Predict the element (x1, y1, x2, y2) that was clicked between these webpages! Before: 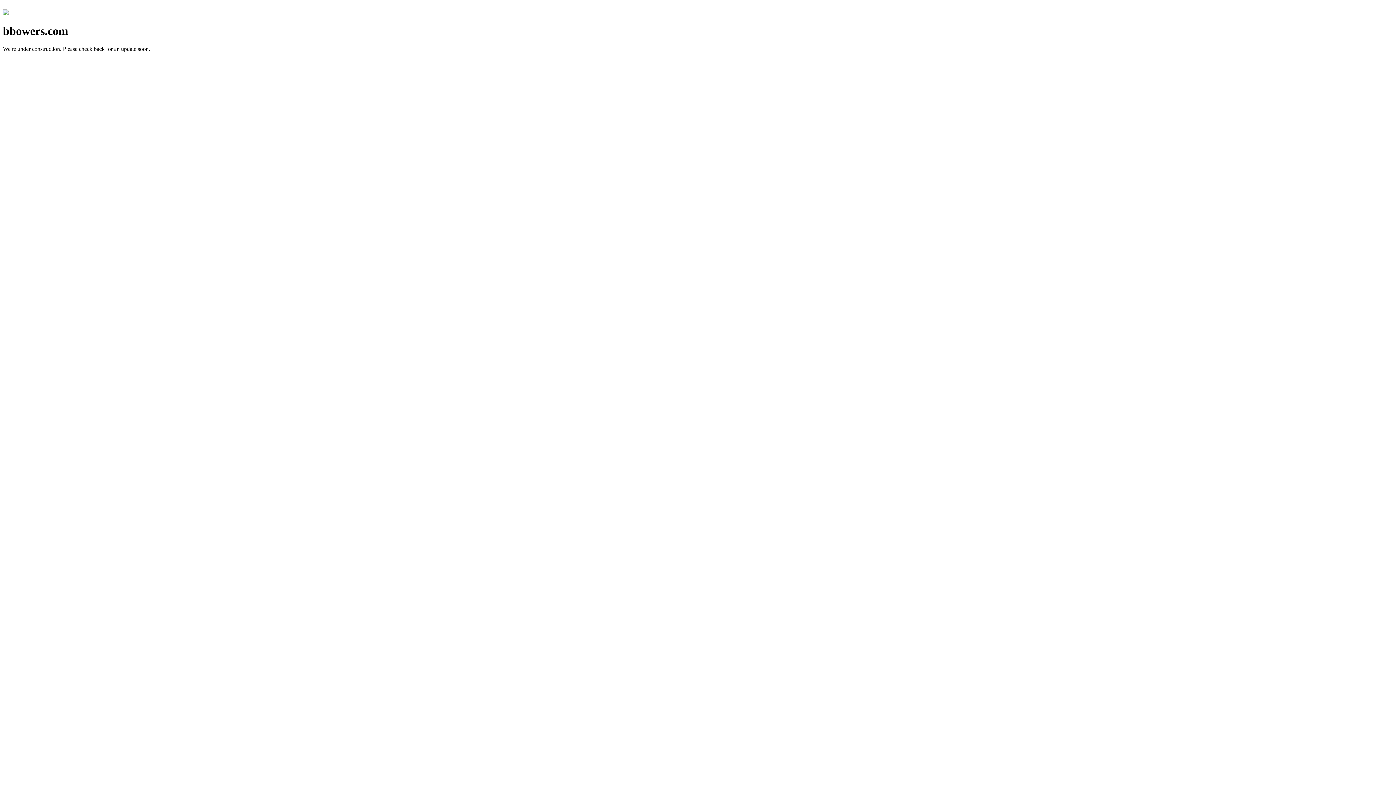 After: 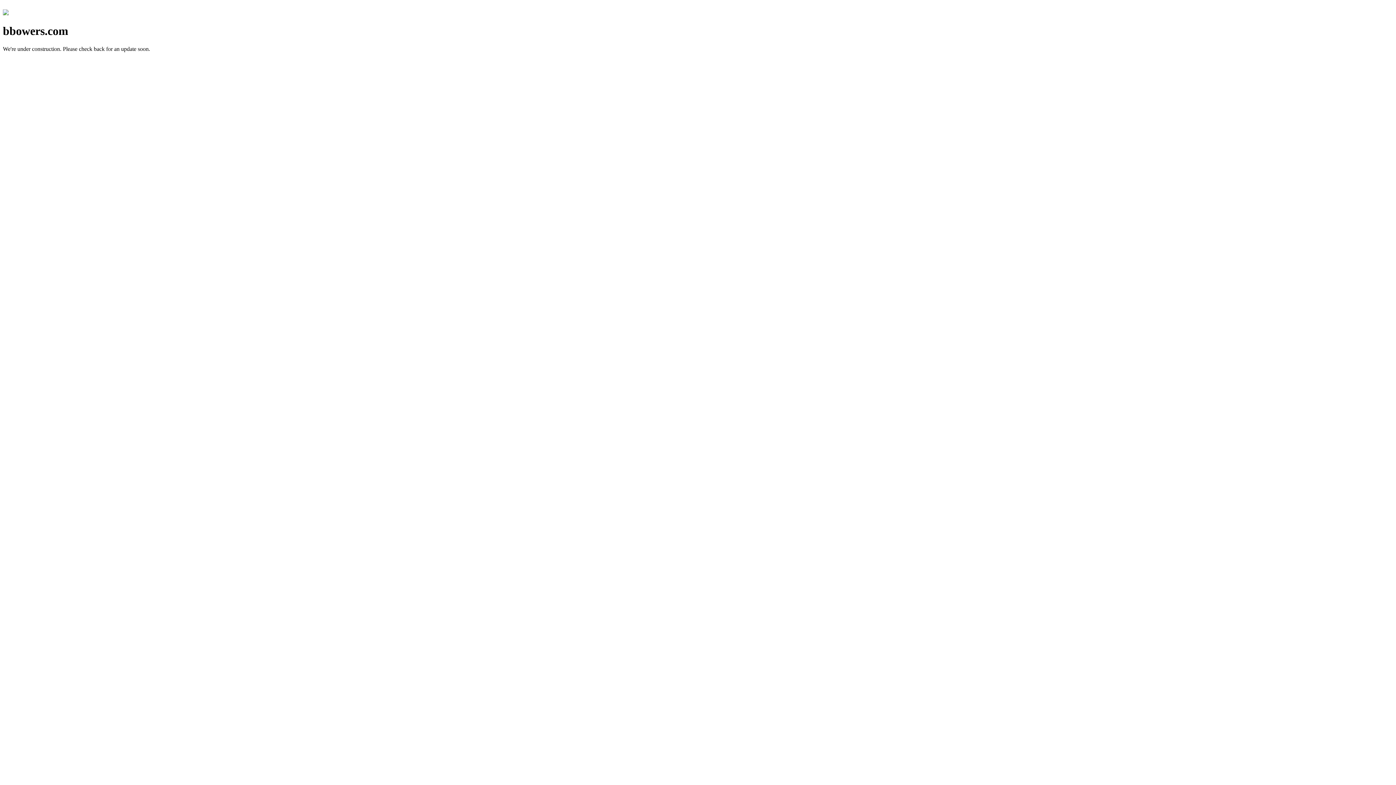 Action: bbox: (2, 10, 8, 16)